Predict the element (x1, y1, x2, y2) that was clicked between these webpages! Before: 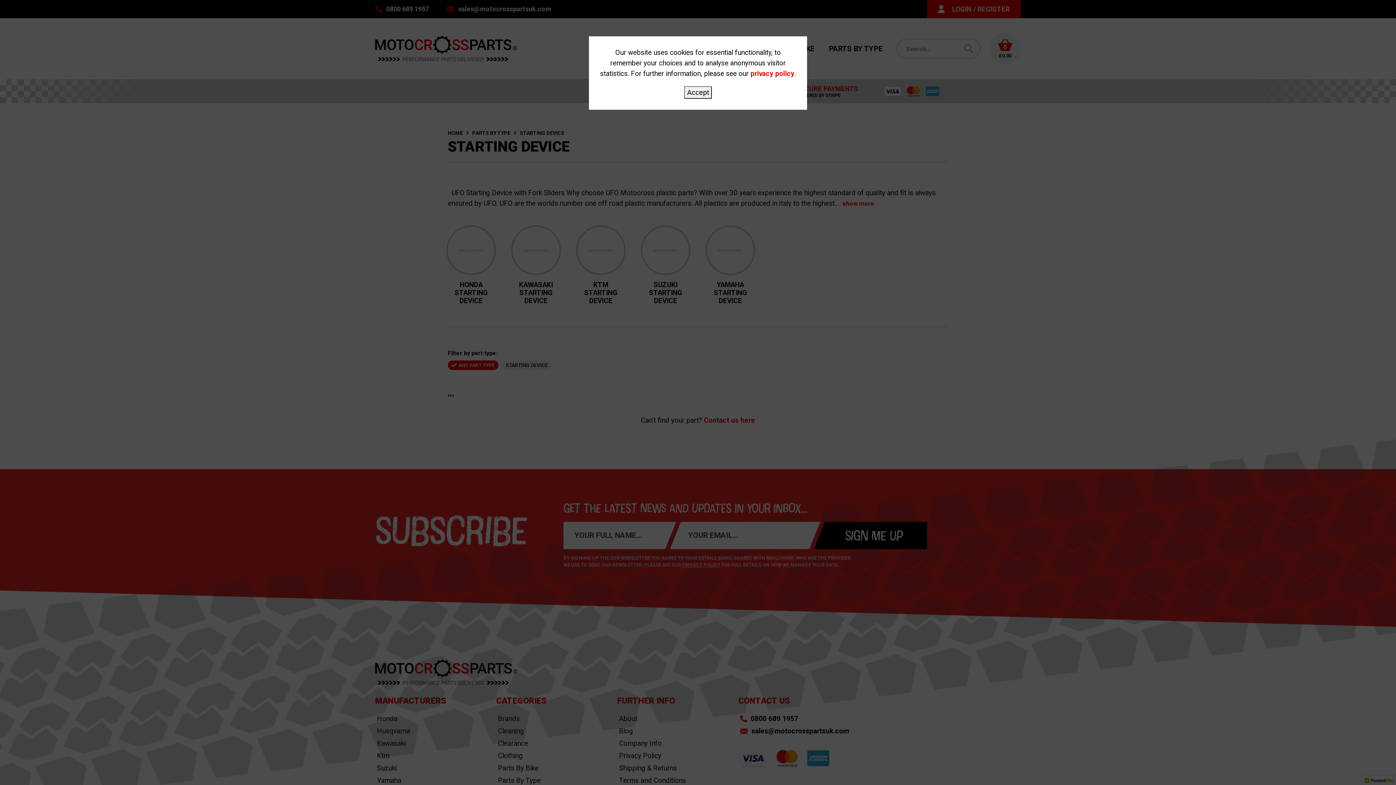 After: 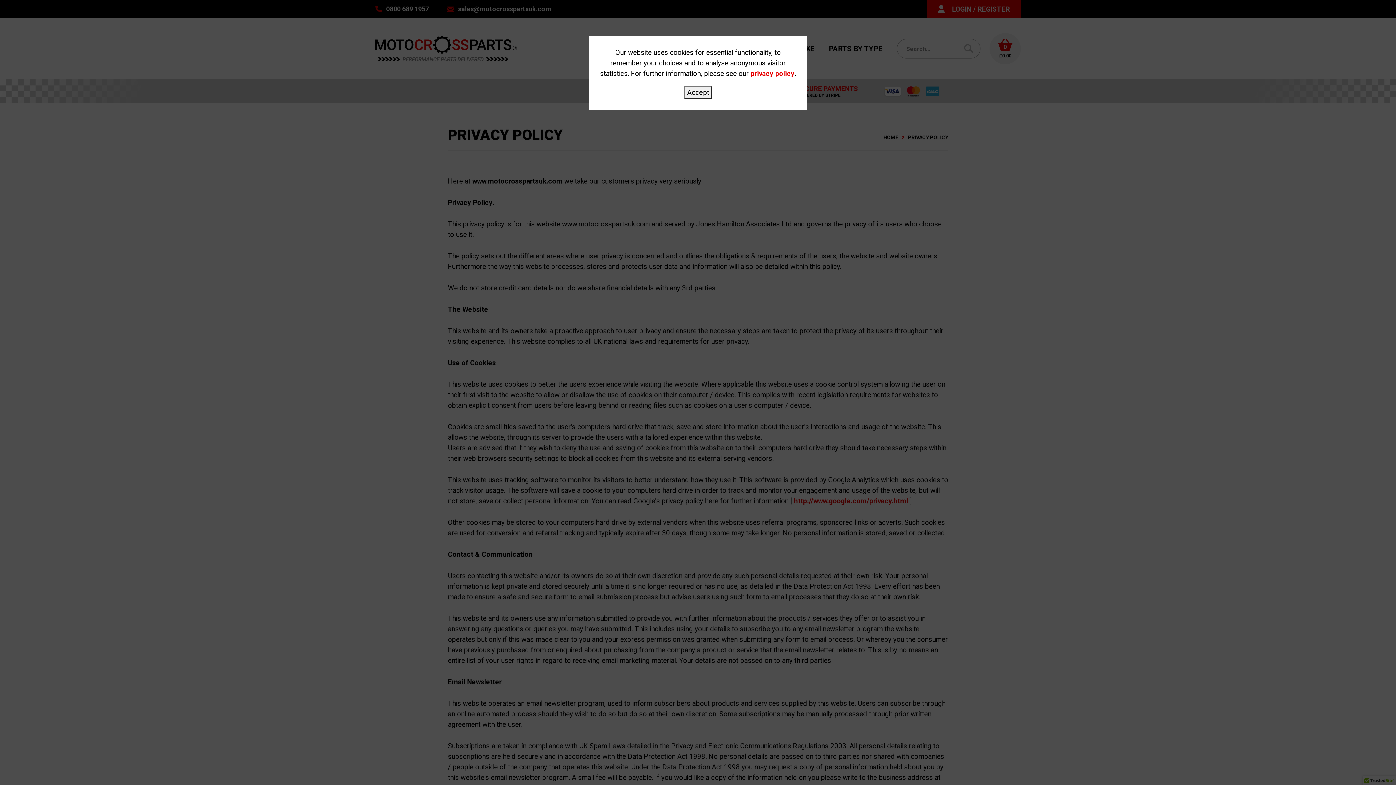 Action: label: privacy policy bbox: (750, 69, 794, 77)